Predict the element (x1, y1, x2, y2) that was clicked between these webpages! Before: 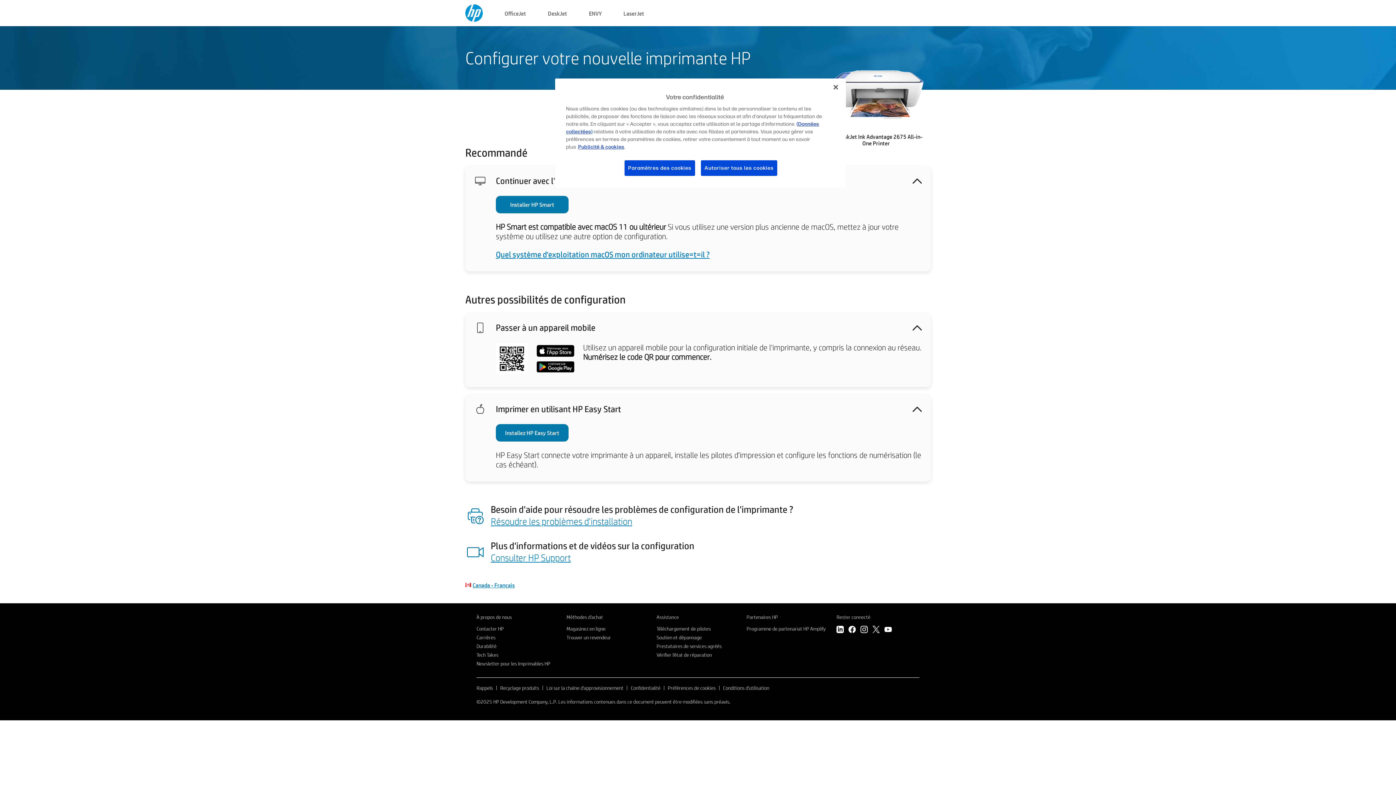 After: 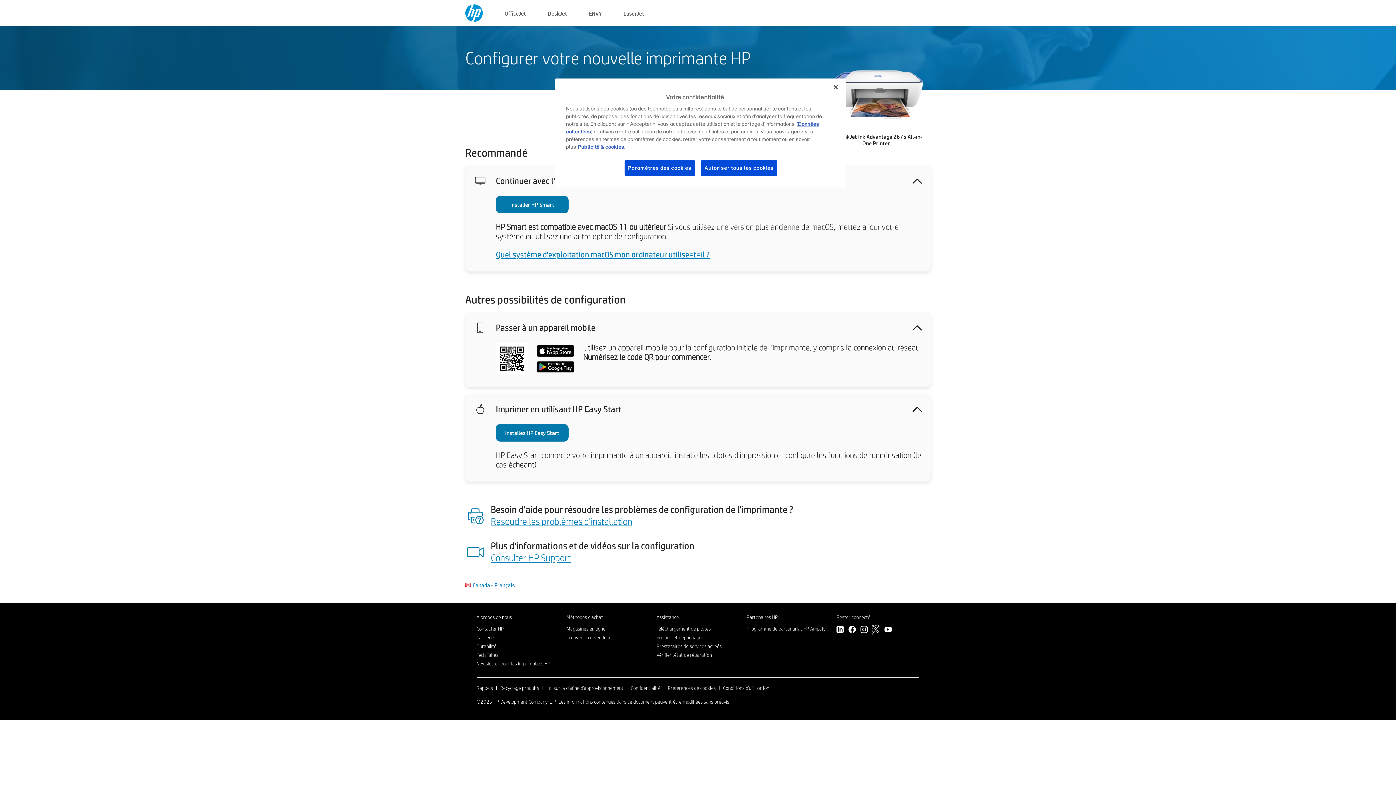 Action: bbox: (872, 626, 880, 635)